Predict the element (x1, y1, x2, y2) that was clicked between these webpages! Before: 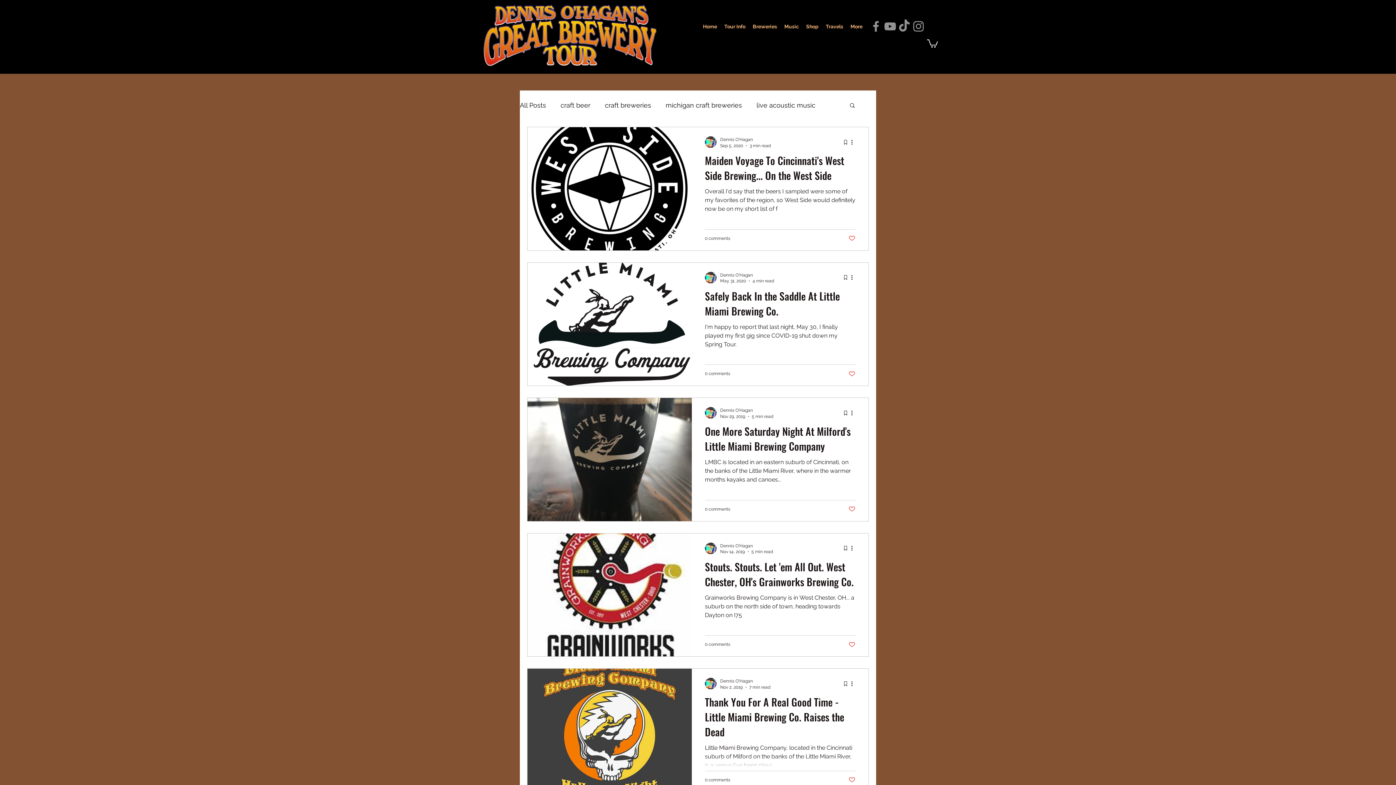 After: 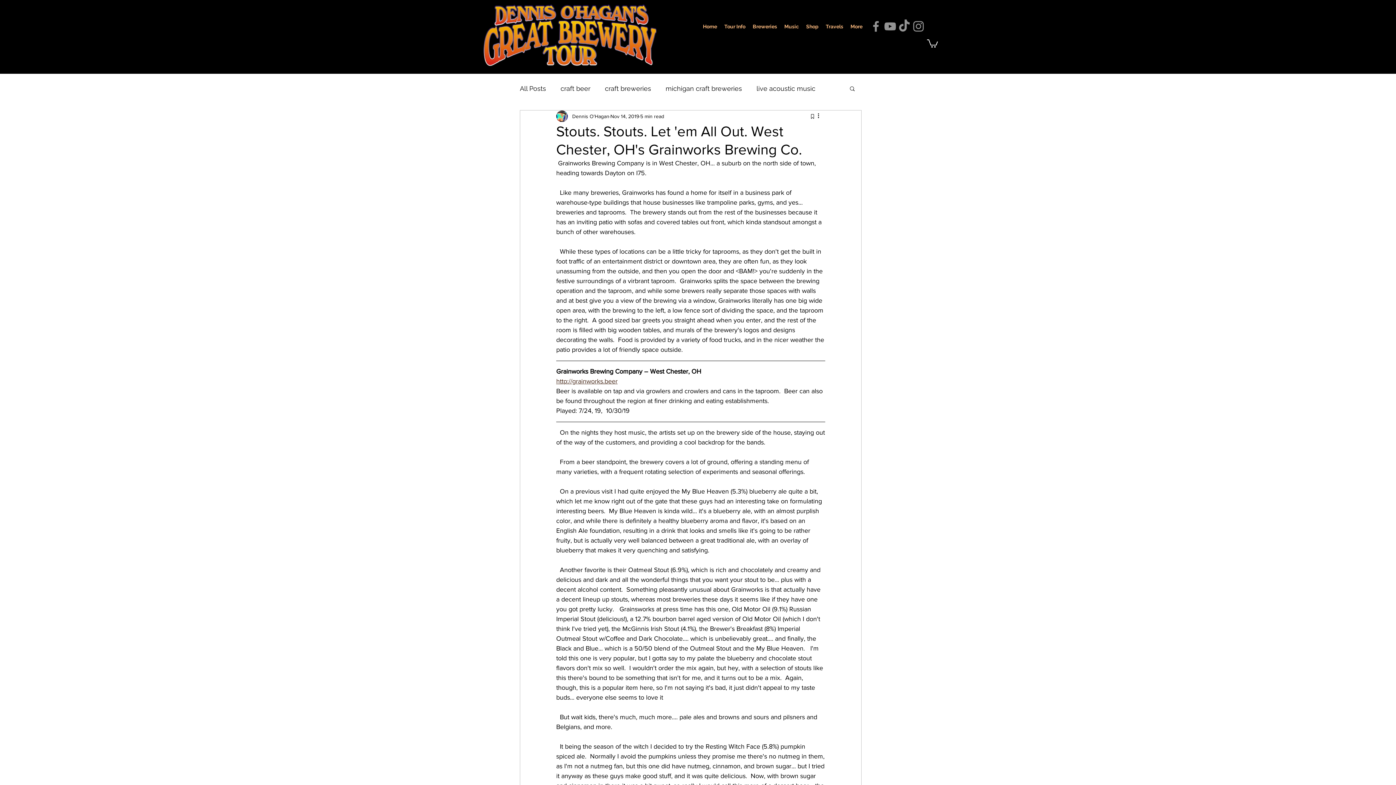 Action: label: Stouts. Stouts. Let 'em All Out. West Chester, OH's Grainworks Brewing Co. bbox: (705, 559, 855, 593)